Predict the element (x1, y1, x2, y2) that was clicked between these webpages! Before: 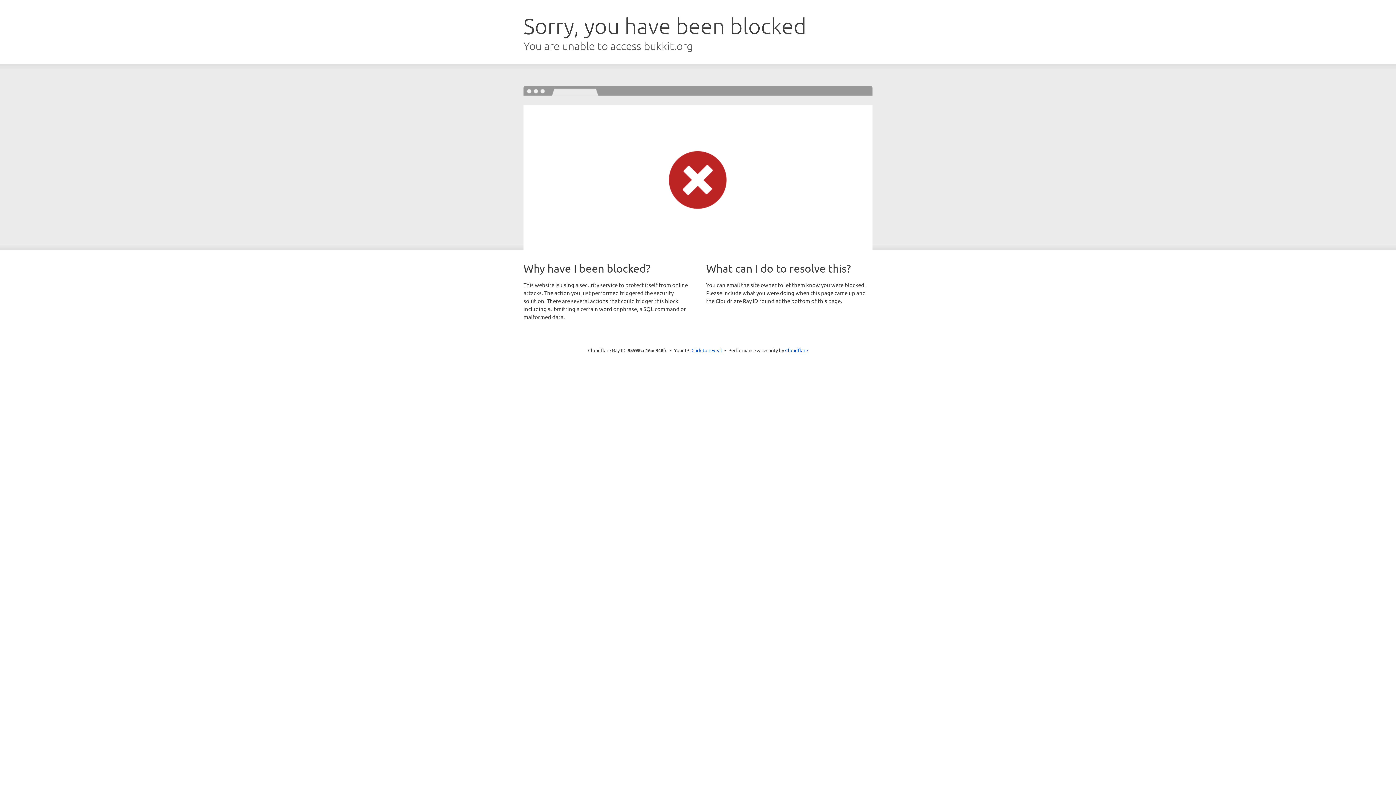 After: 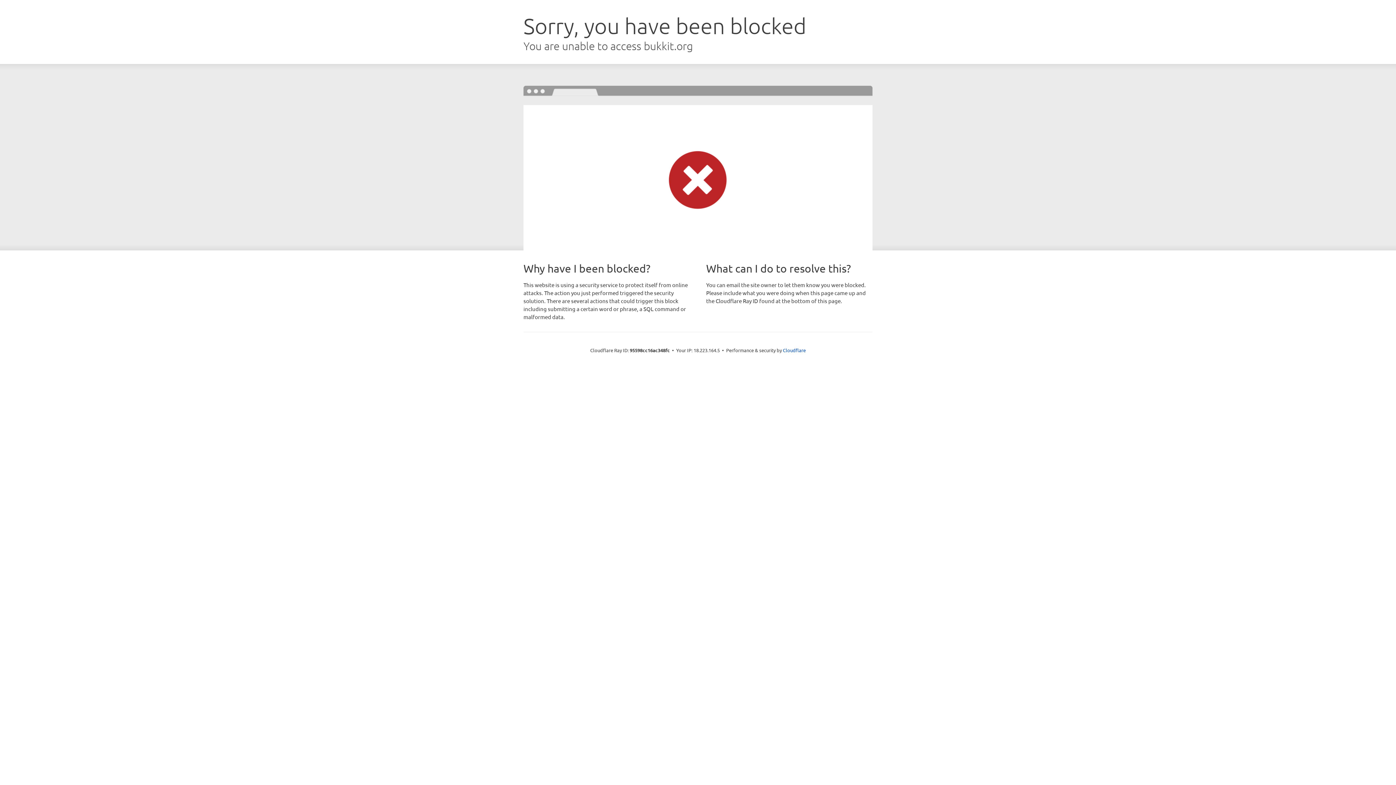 Action: bbox: (691, 346, 722, 353) label: Click to reveal